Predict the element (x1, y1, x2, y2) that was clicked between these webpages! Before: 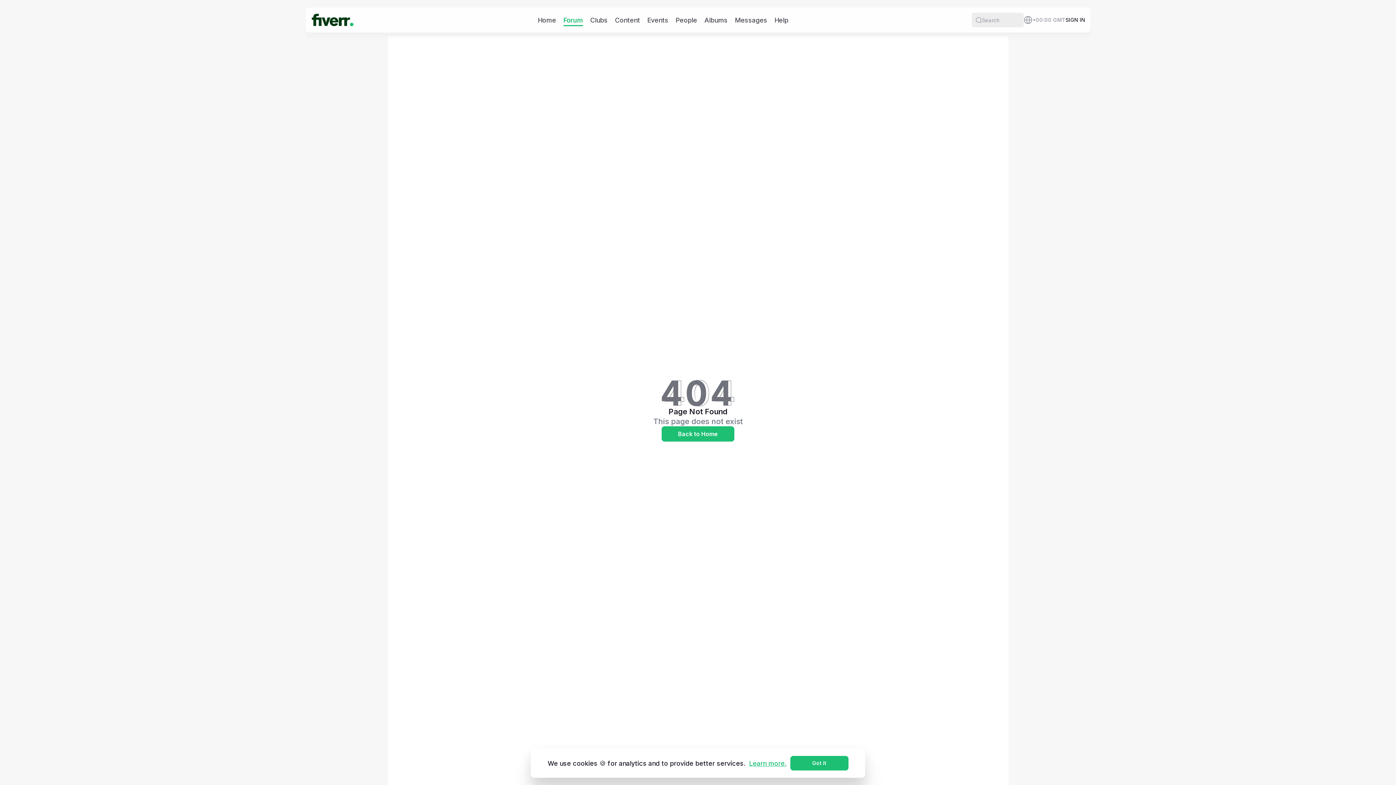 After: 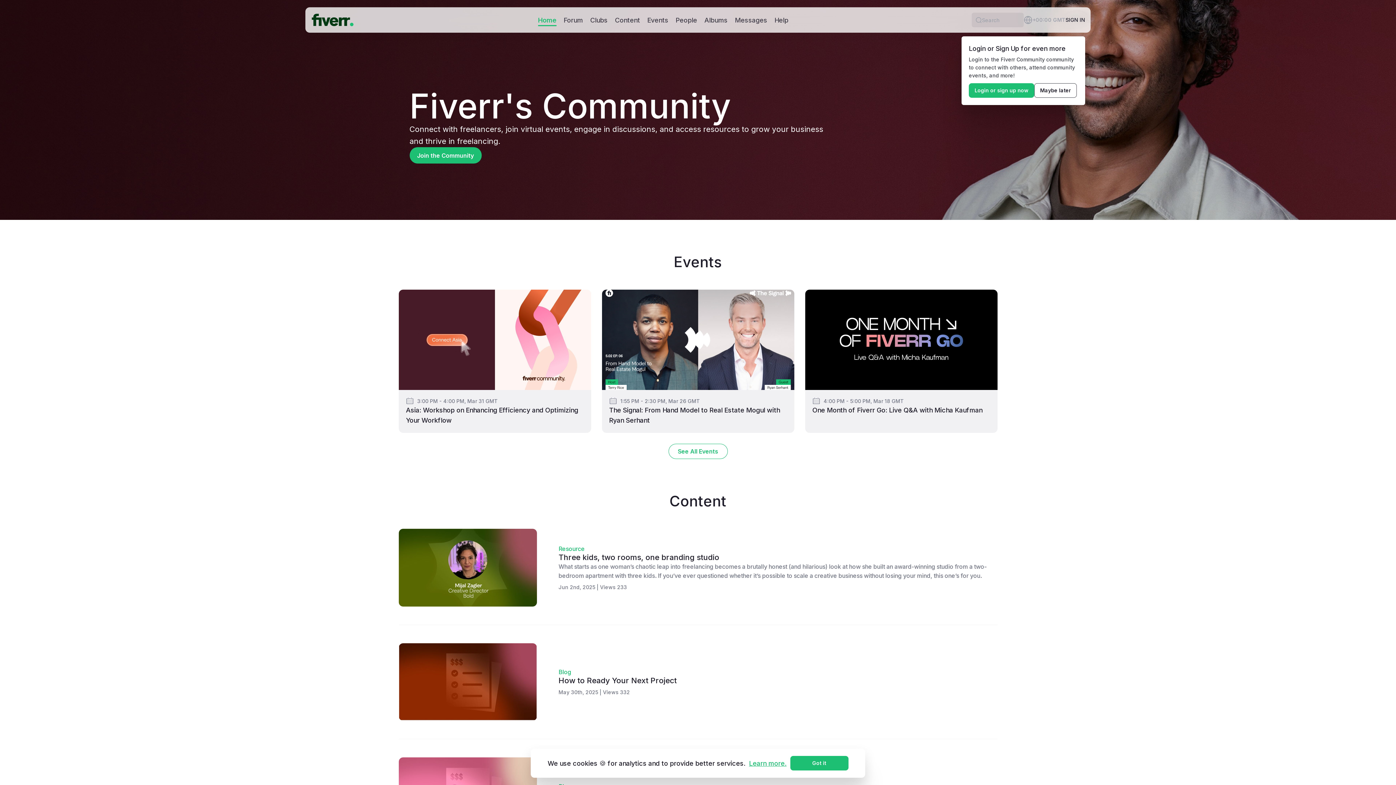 Action: label: Back to Home bbox: (661, 426, 734, 441)